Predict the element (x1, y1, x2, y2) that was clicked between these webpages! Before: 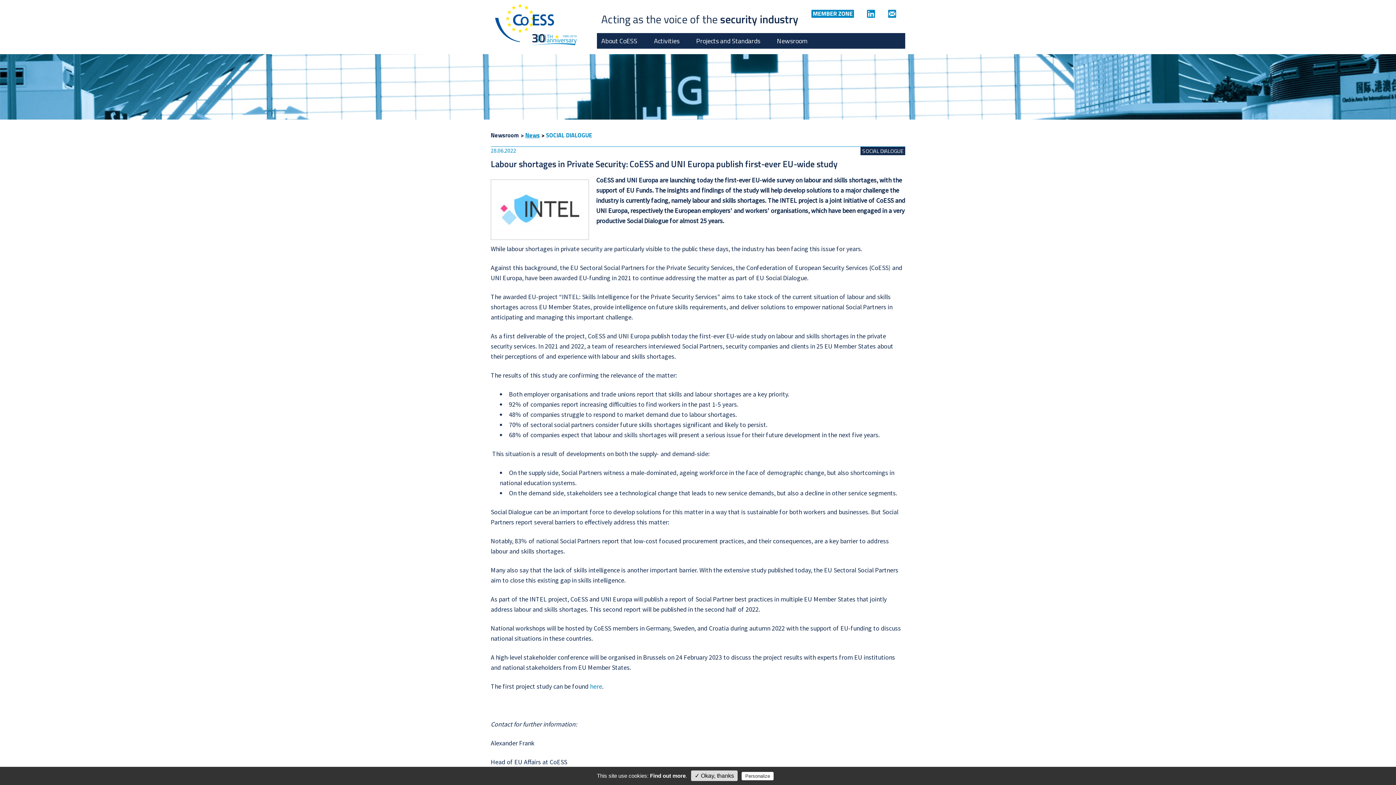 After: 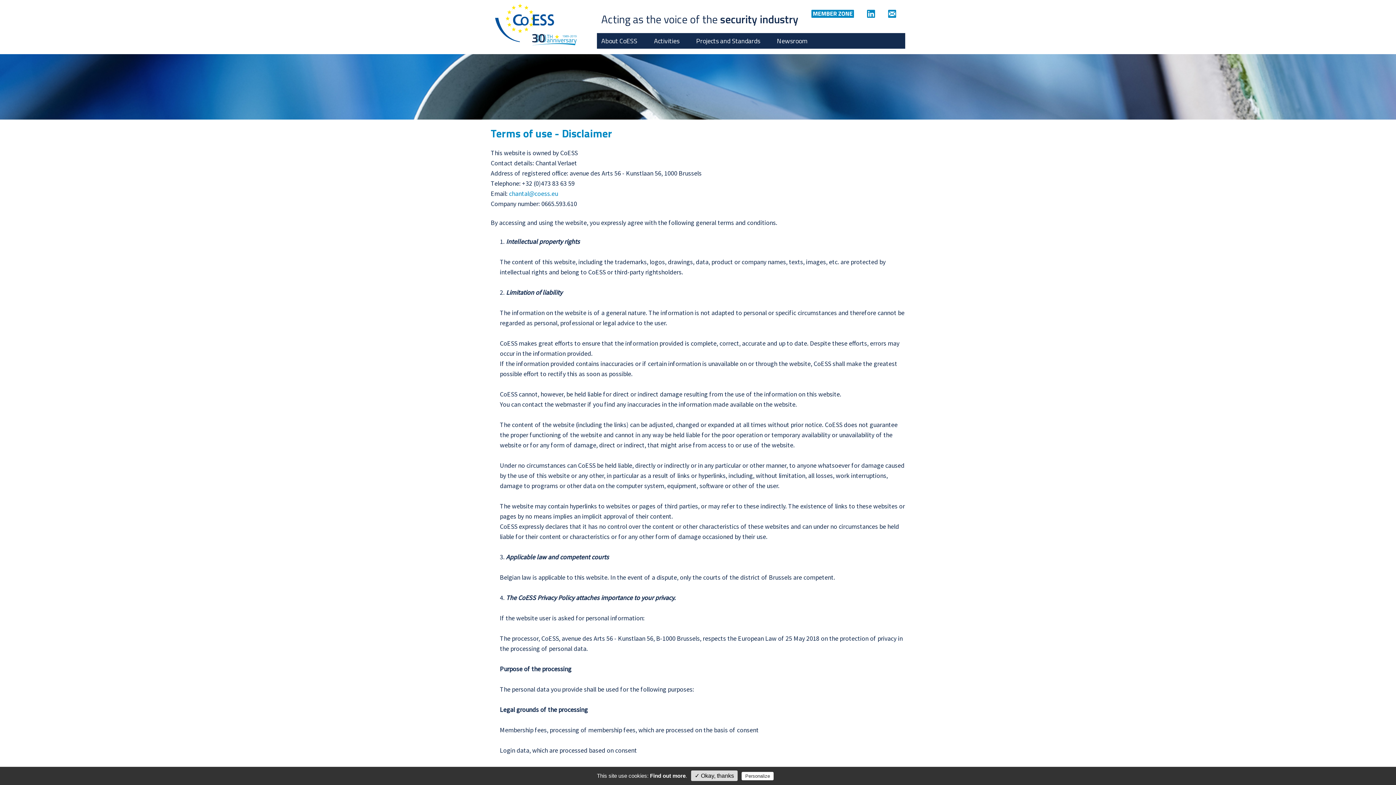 Action: label: Privacy policy bbox: (775, 773, 806, 779)